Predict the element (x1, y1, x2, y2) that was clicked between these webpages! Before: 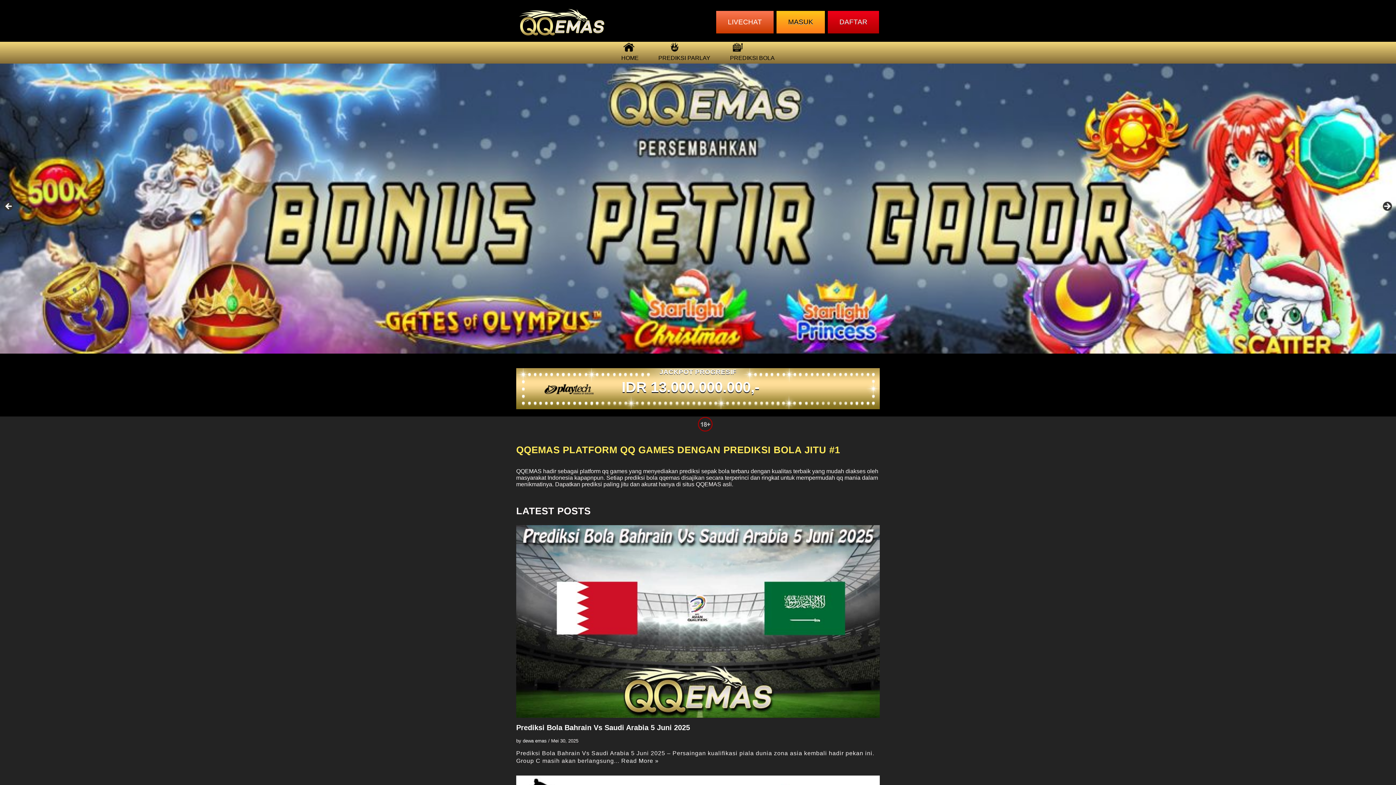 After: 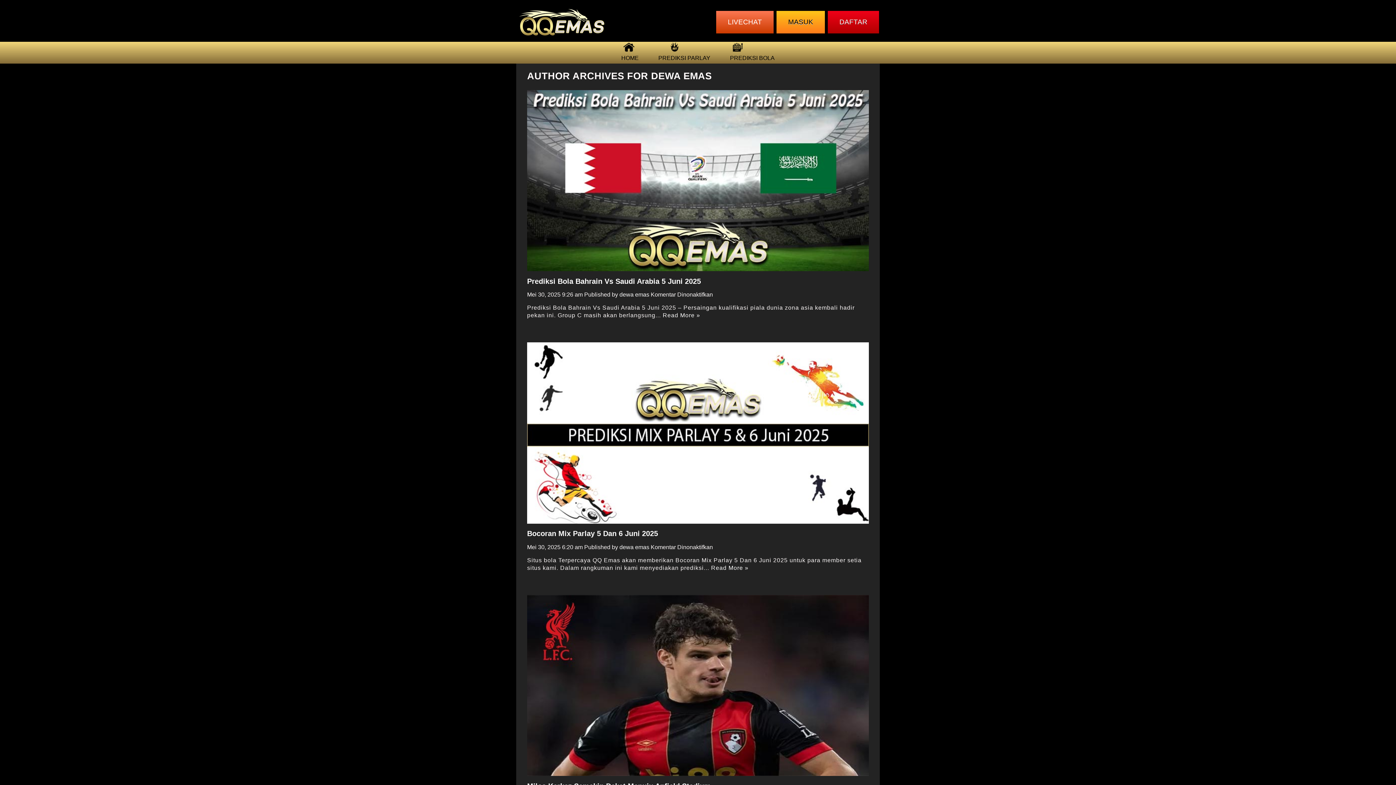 Action: bbox: (522, 738, 546, 743) label: dewa emas